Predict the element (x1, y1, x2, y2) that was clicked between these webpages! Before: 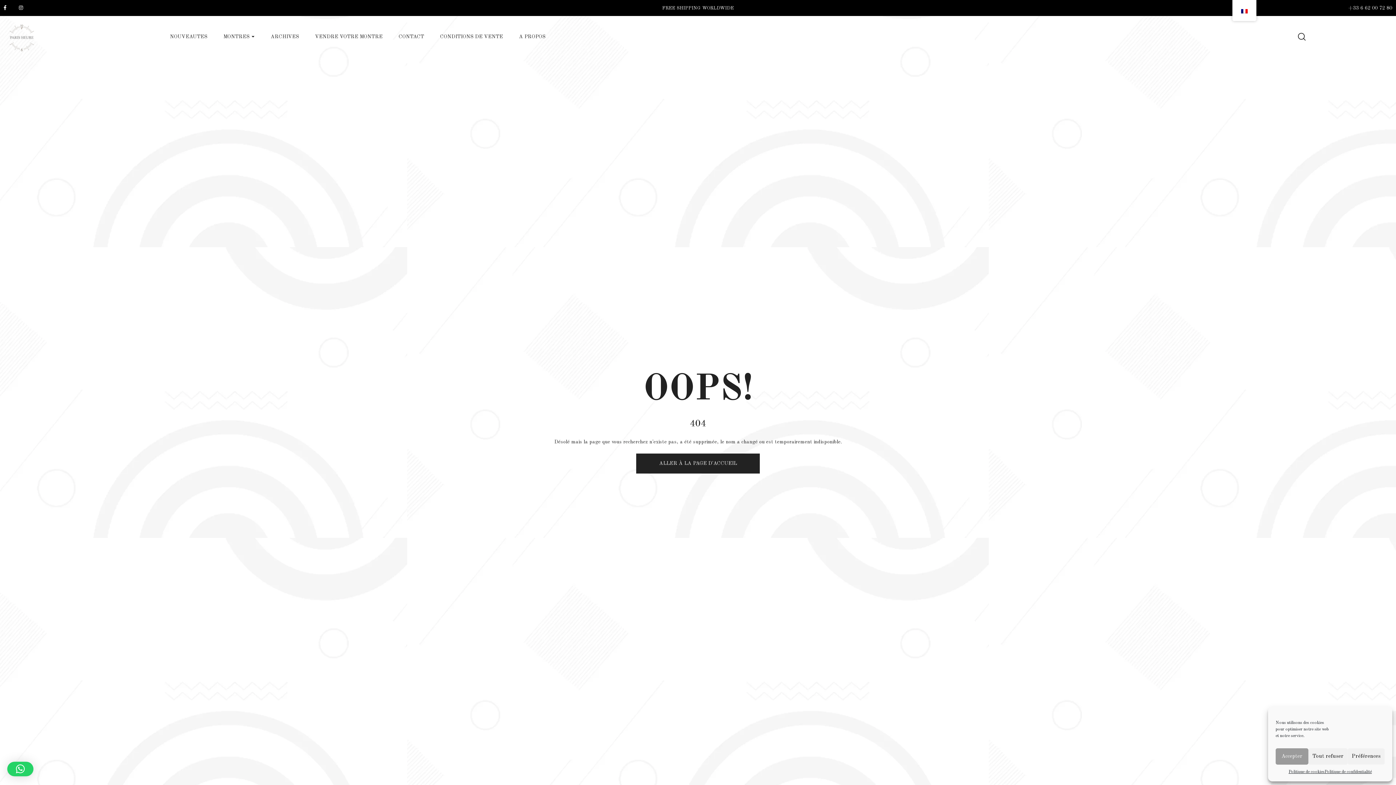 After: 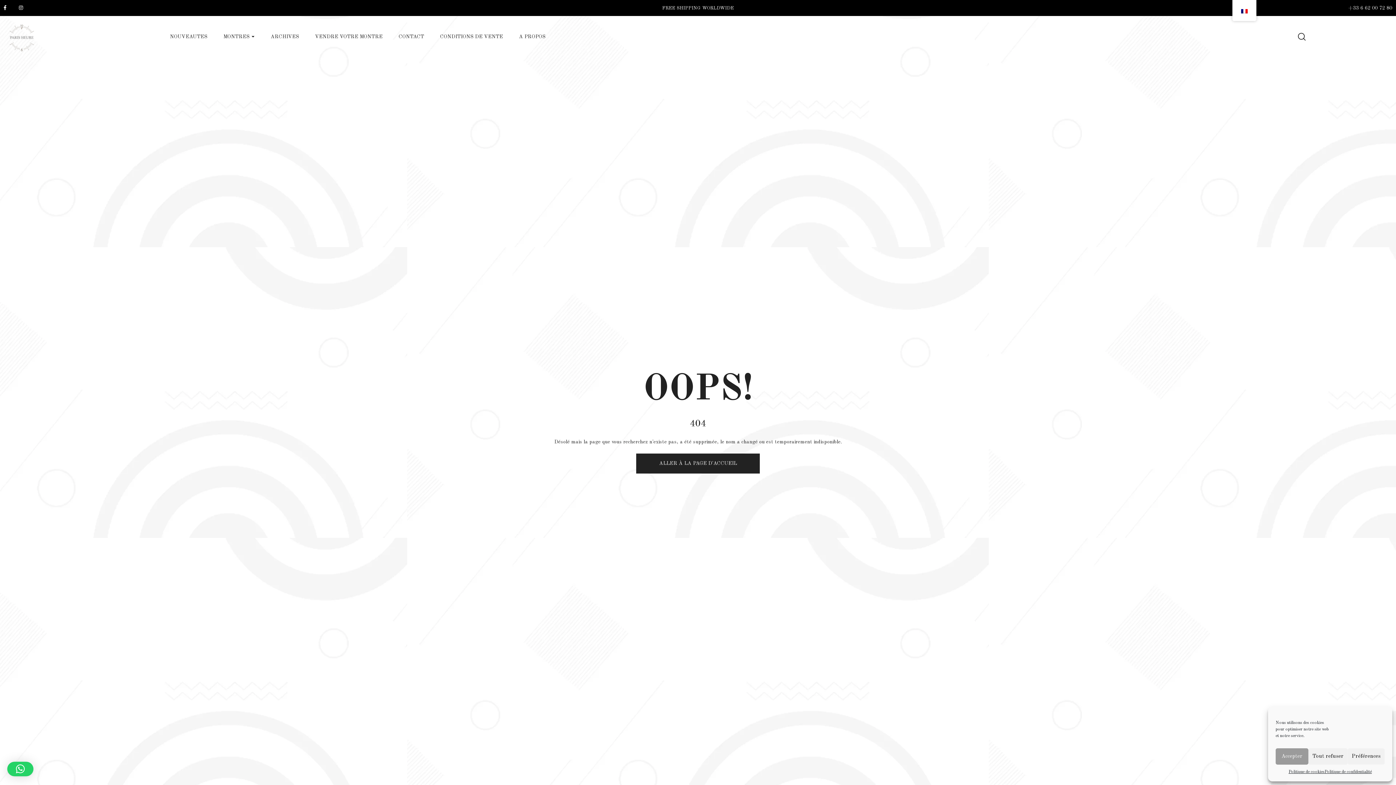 Action: bbox: (18, 5, 22, 10)